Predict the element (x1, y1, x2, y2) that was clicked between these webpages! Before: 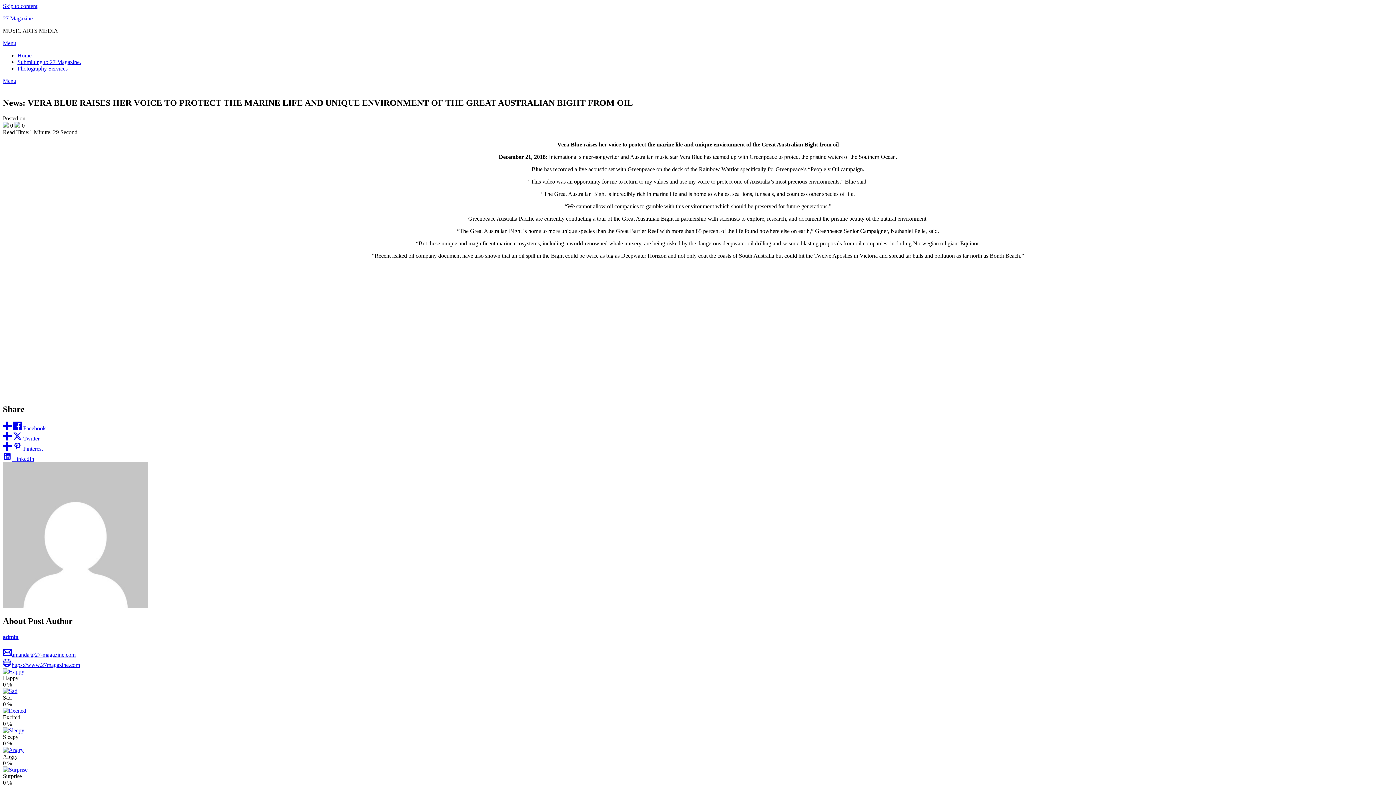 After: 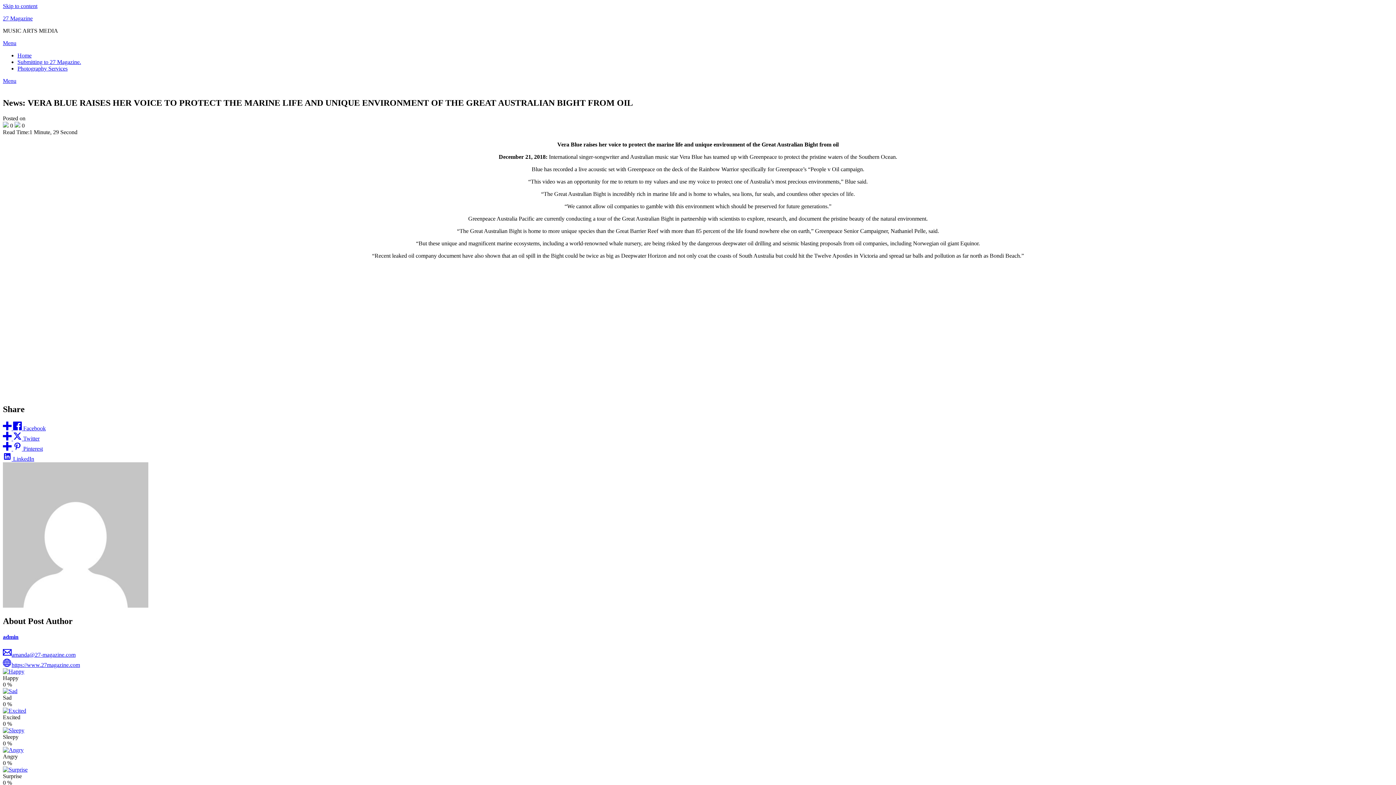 Action: bbox: (2, 445, 42, 451) label:   Pinterest